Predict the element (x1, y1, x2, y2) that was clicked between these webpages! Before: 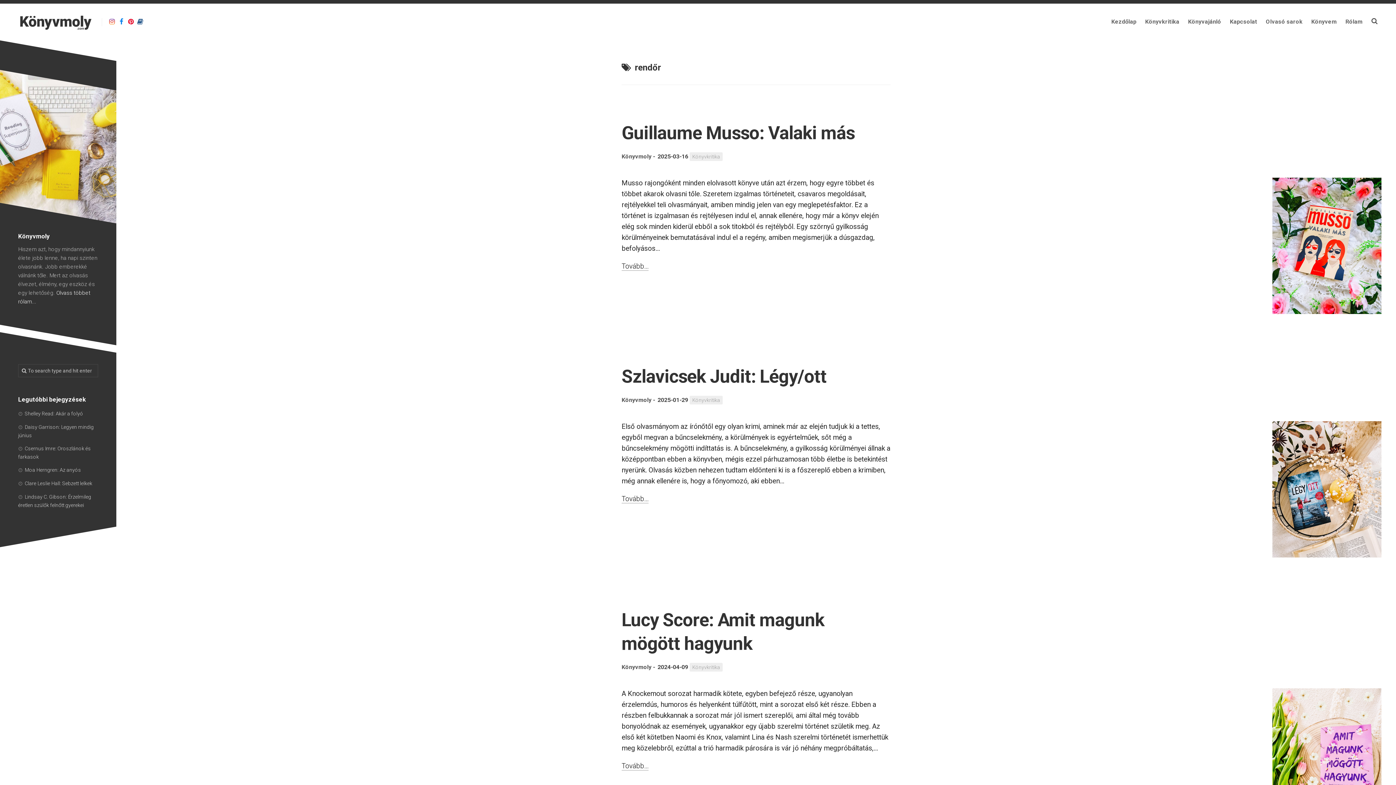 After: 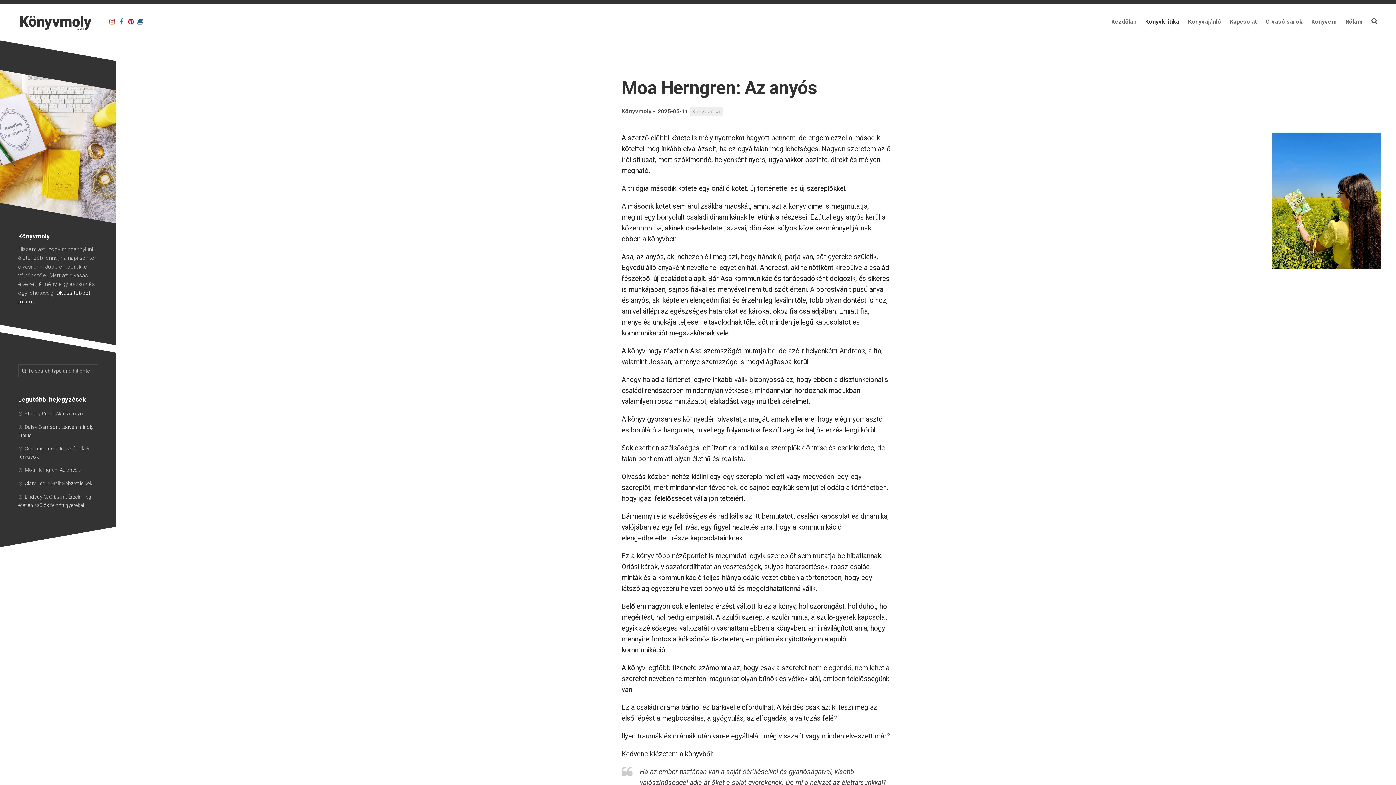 Action: label: Moa Herngren: Az anyós bbox: (18, 467, 81, 472)